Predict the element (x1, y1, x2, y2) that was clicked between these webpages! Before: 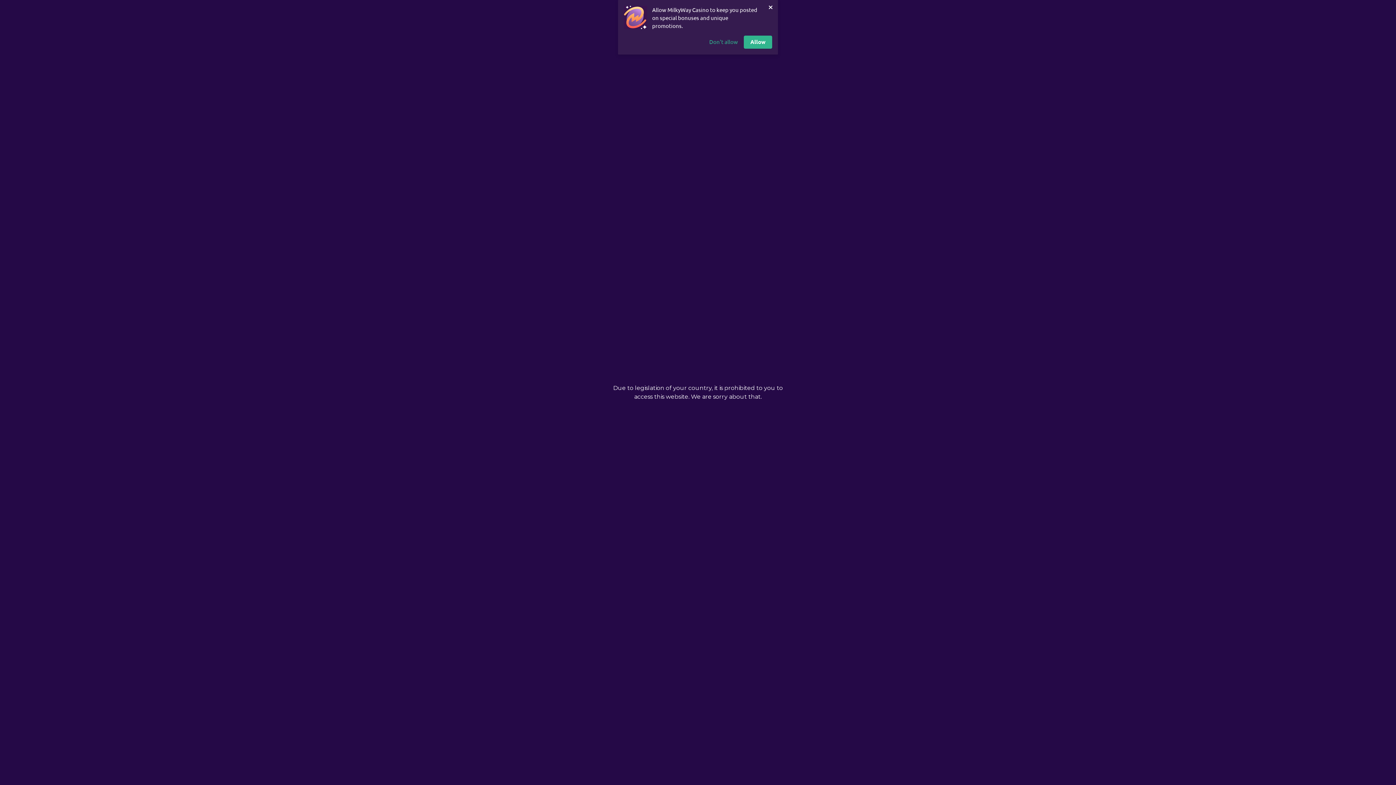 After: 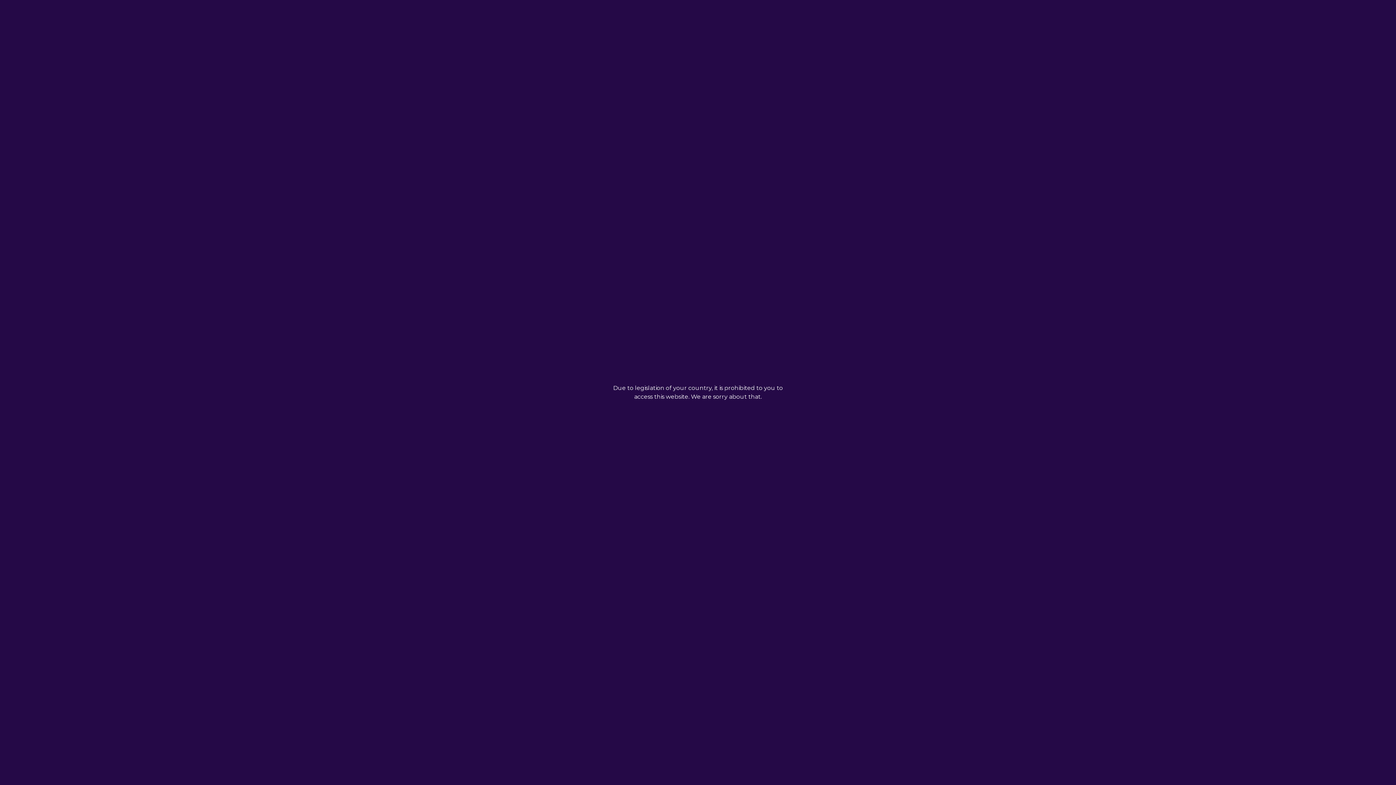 Action: bbox: (766, 1, 774, 12) label: ×